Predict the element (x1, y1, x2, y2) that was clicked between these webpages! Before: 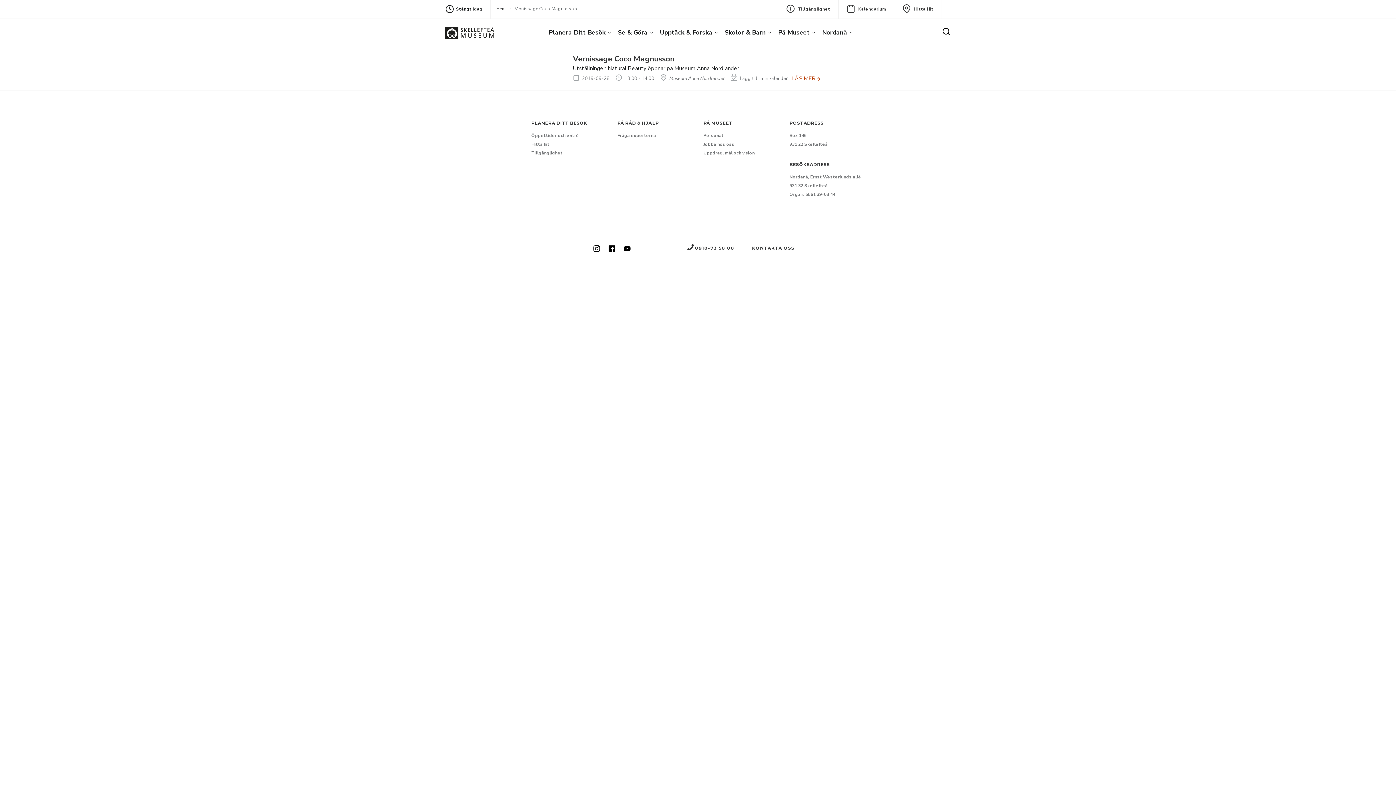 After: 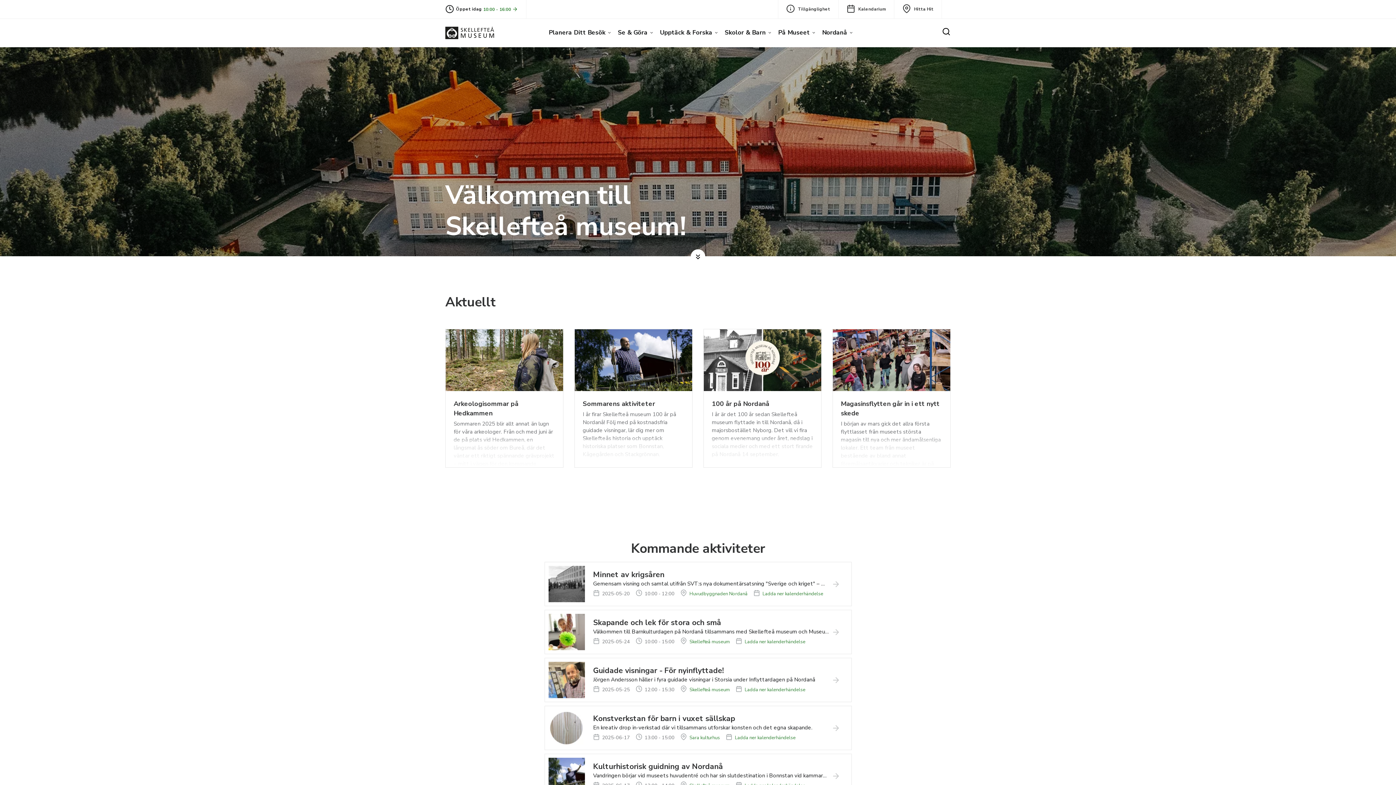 Action: bbox: (496, 5, 506, 11) label: Hem